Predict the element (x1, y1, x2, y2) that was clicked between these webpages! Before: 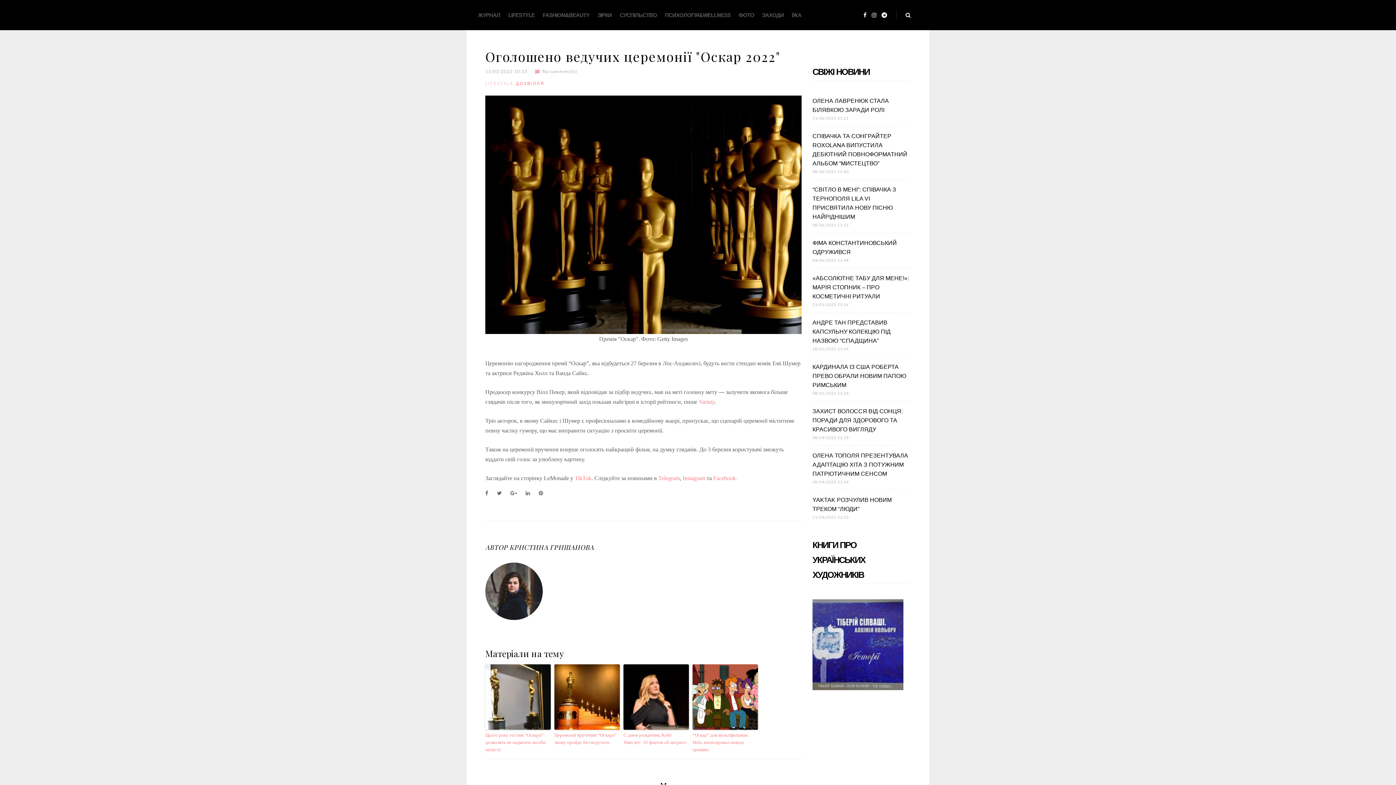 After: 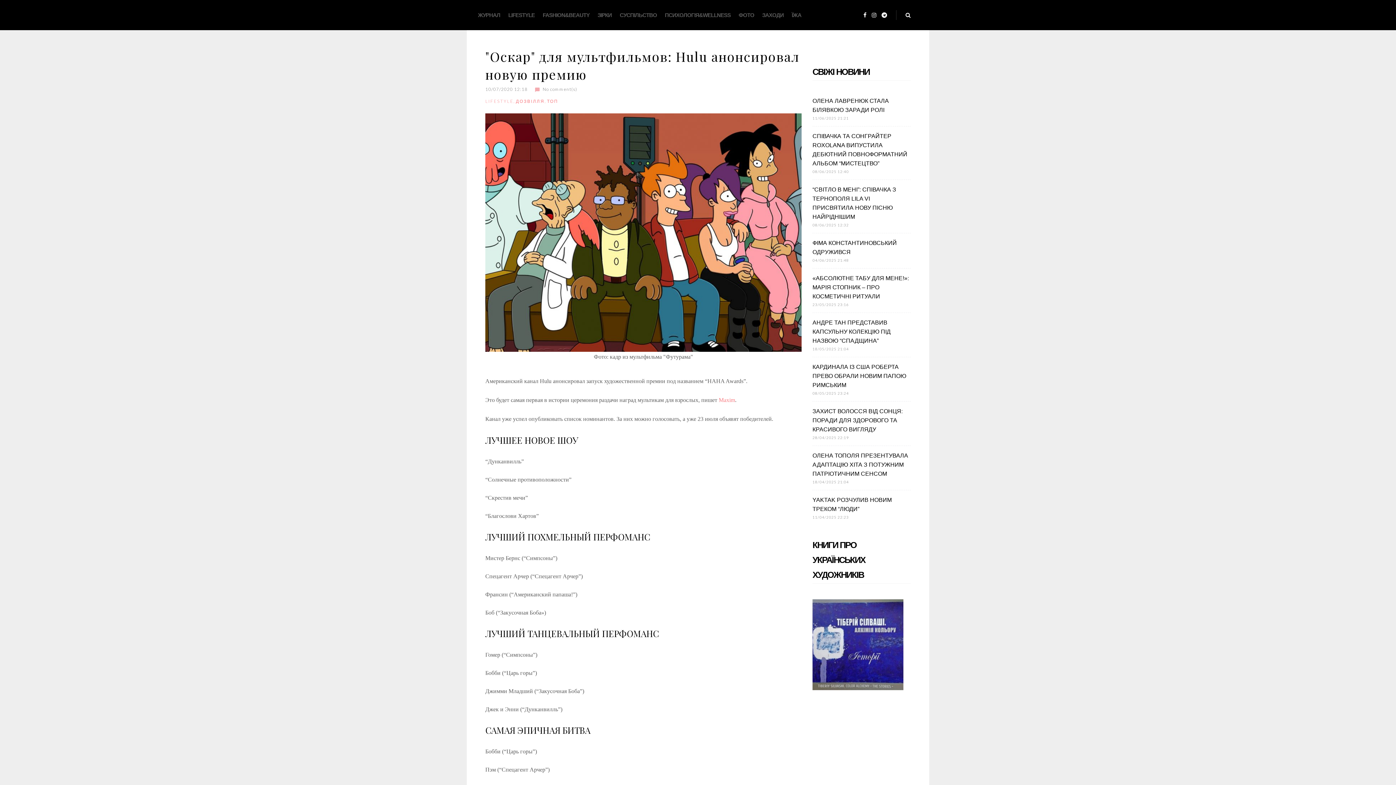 Action: label: “Оскар” для мультфильмов: Hulu анонсировал новую премию bbox: (692, 731, 758, 753)